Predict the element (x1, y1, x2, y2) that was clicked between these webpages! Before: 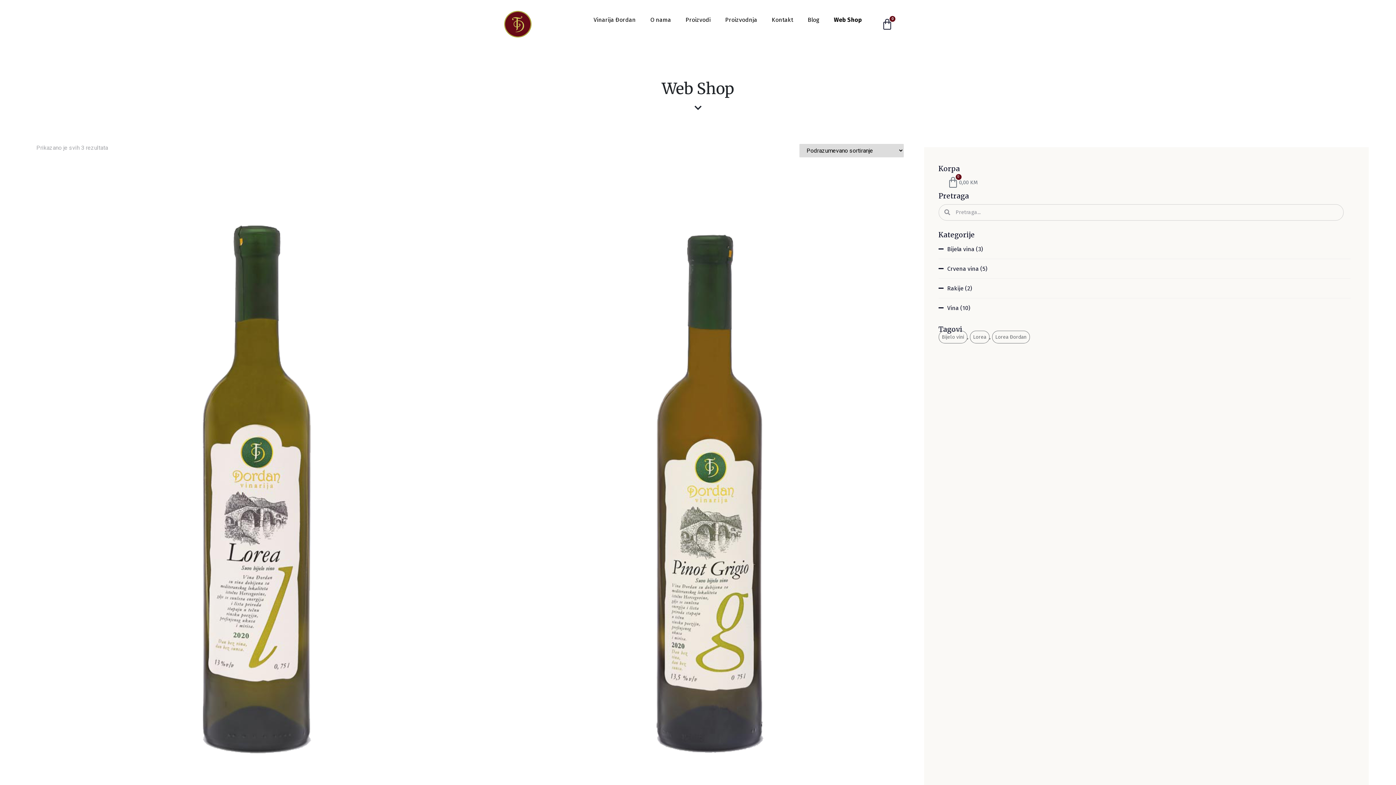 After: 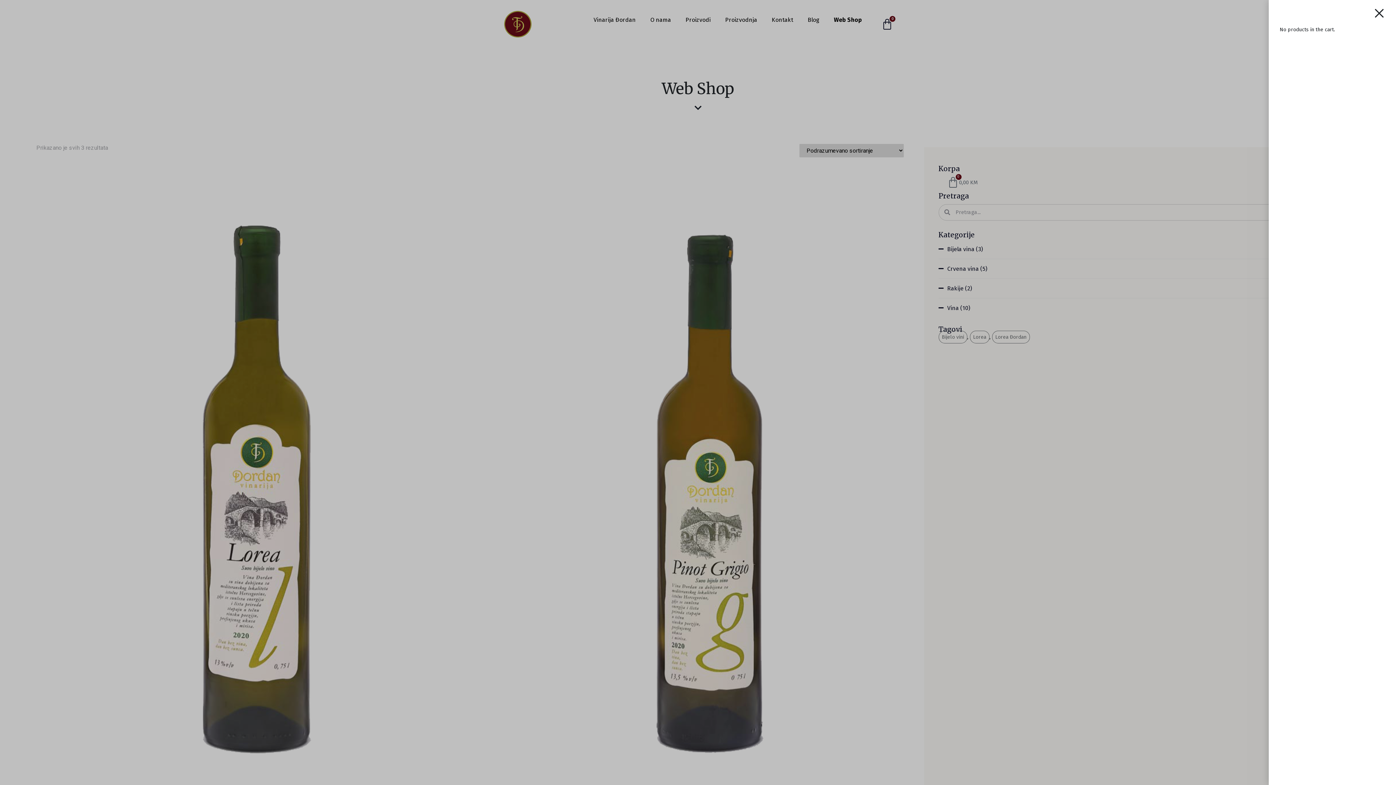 Action: bbox: (938, 172, 988, 192) label: 0,00 KM
0
Cart